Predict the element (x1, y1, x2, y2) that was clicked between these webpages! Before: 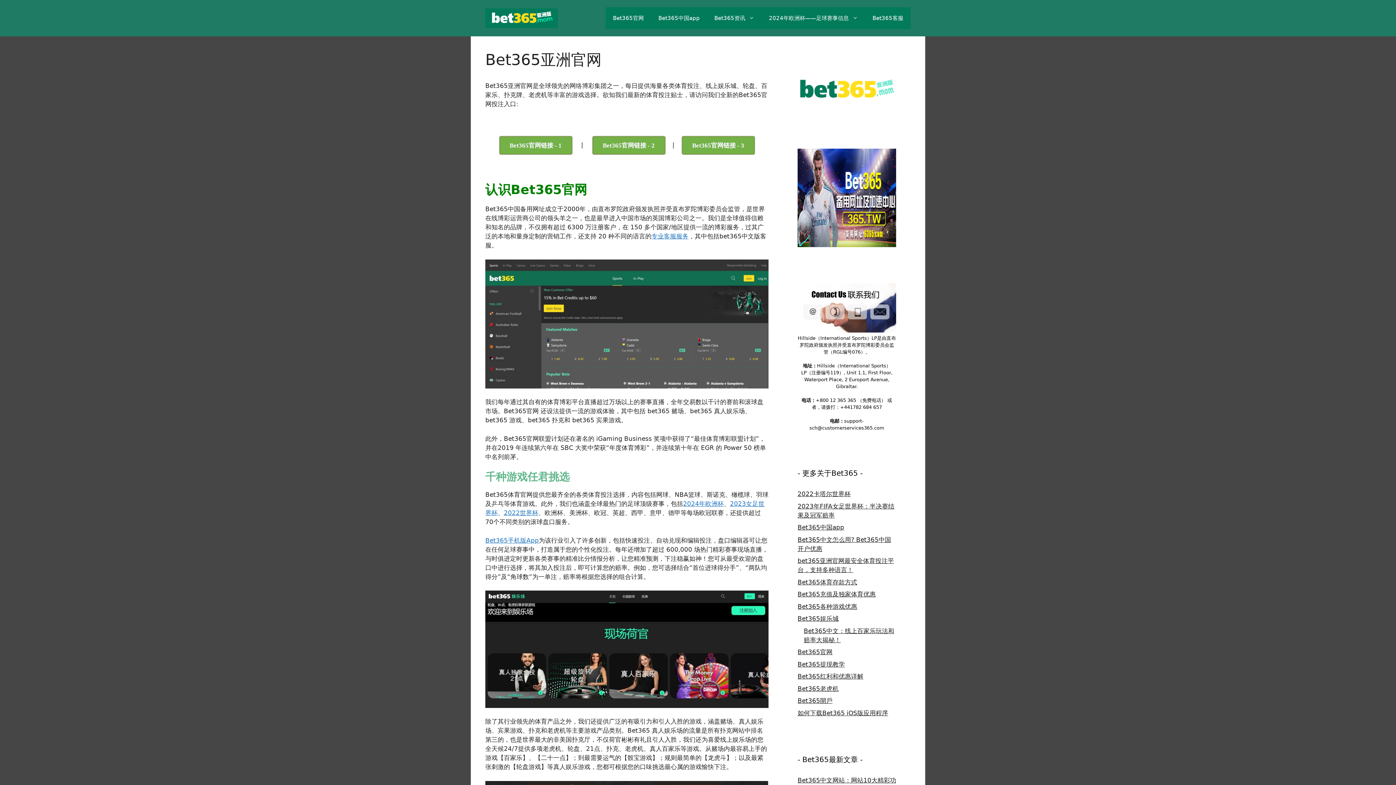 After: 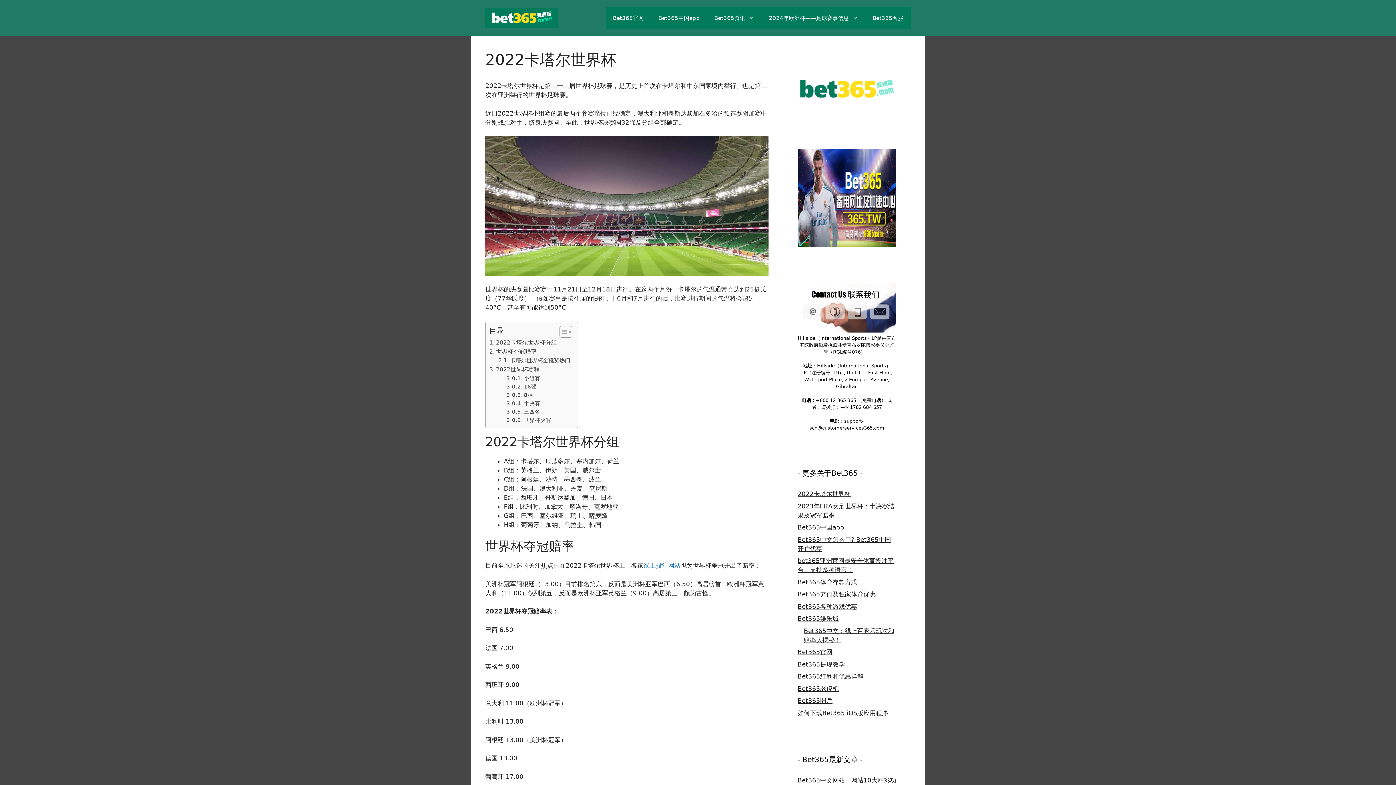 Action: label: 2022卡塔尔世界杯 bbox: (797, 490, 850, 497)